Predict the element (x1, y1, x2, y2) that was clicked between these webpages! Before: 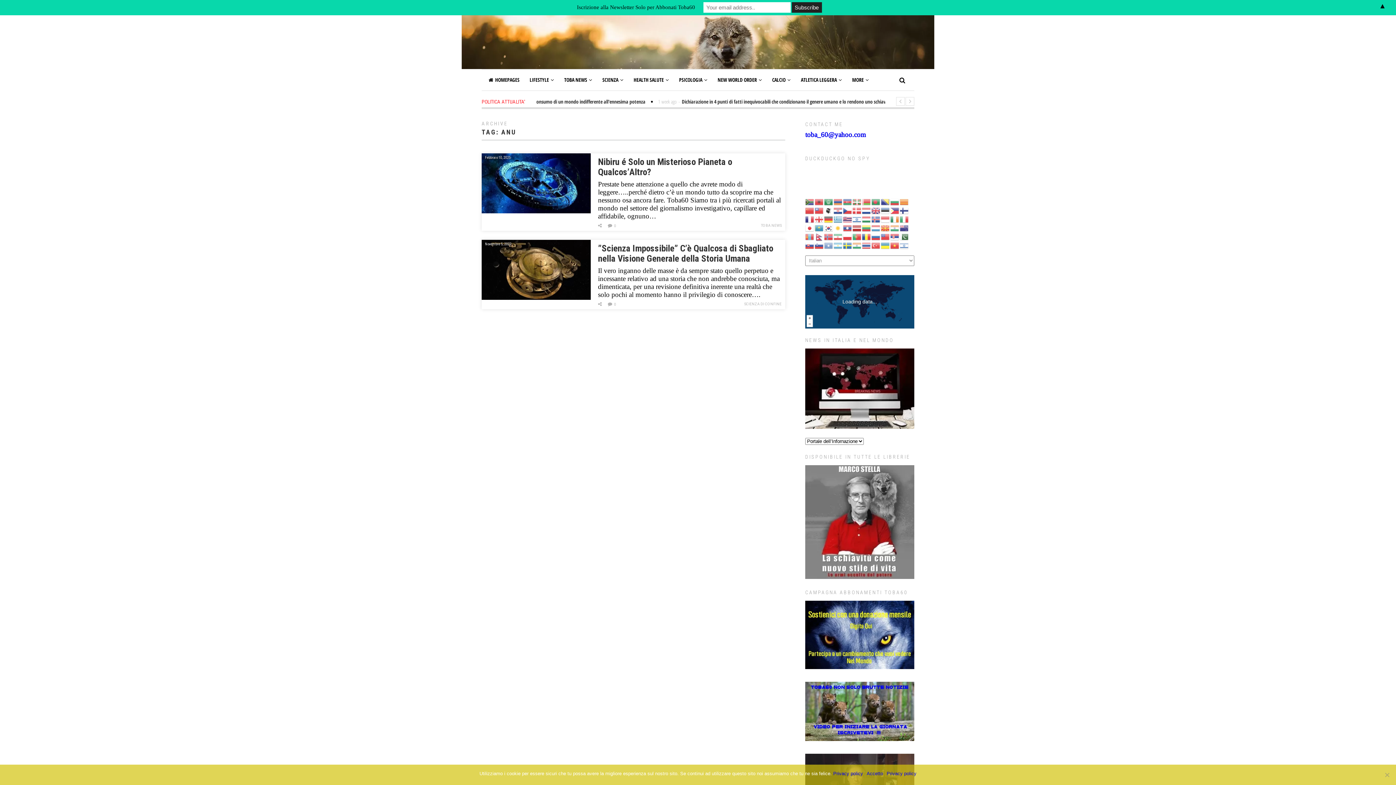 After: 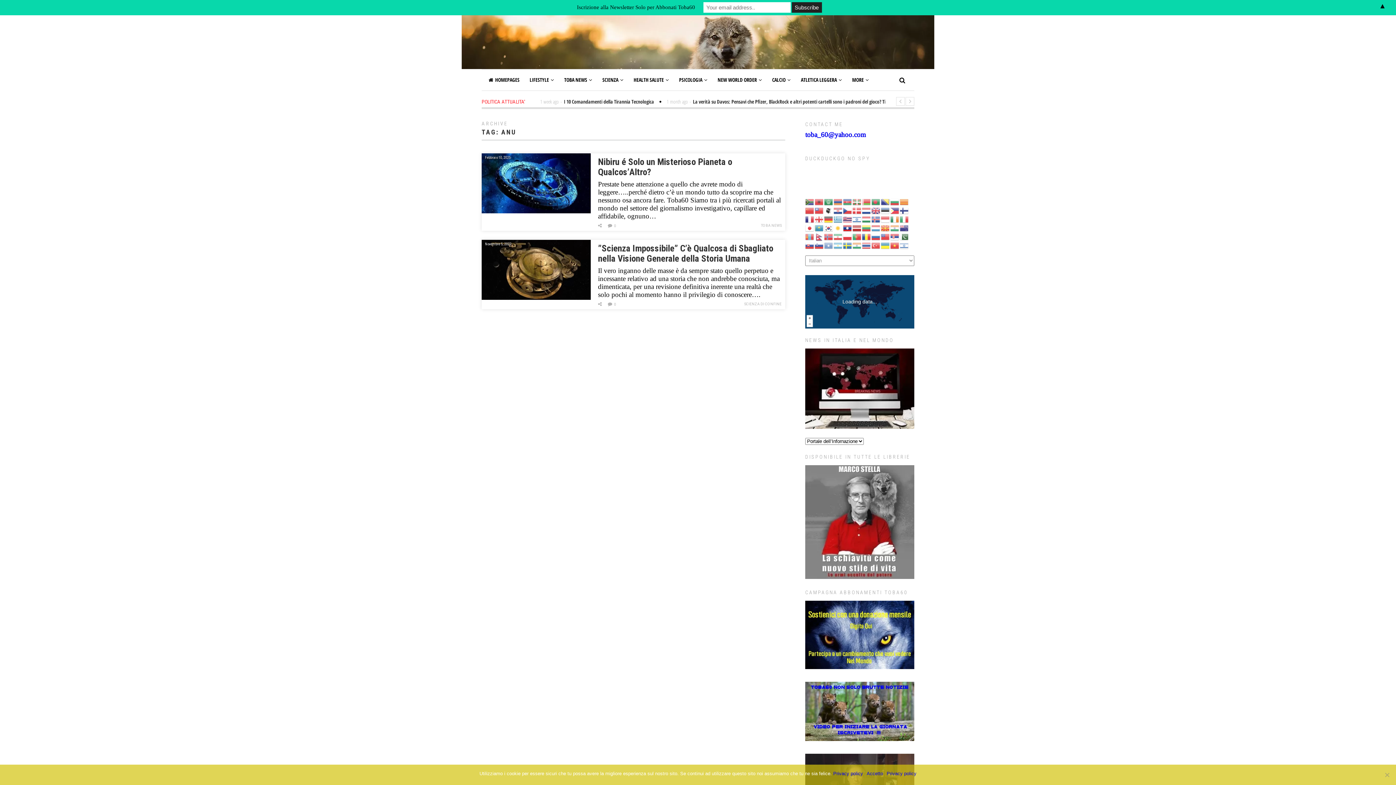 Action: bbox: (843, 226, 852, 230)